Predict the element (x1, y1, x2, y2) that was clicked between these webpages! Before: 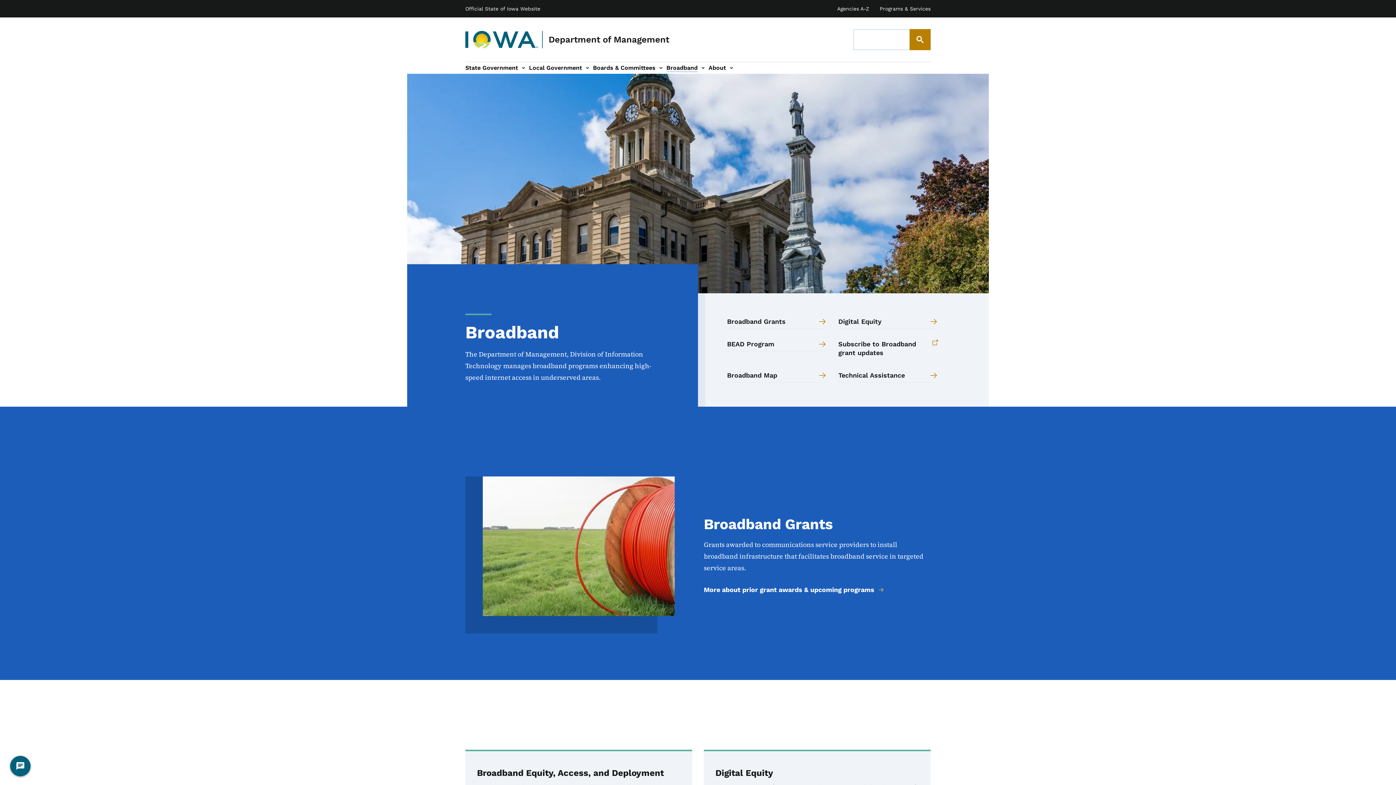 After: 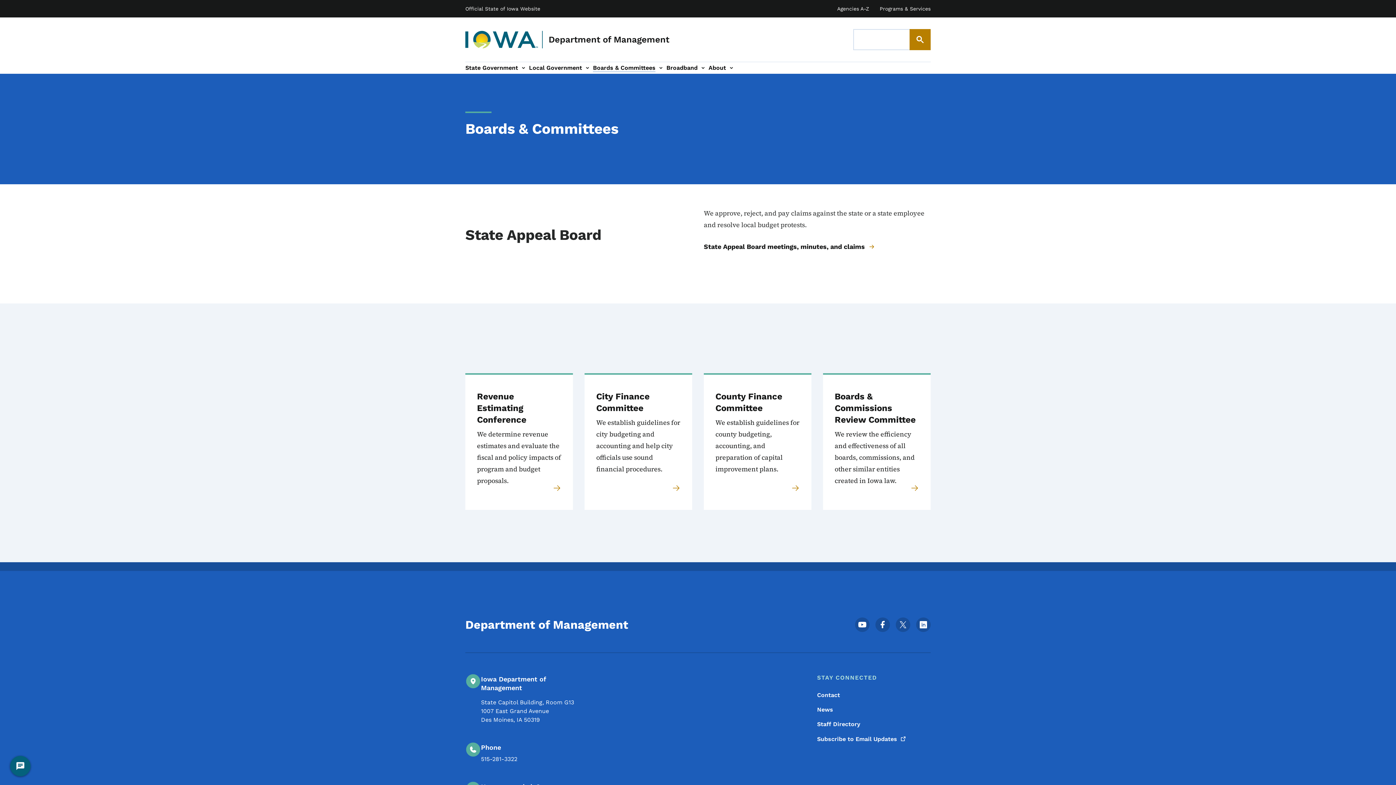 Action: bbox: (593, 63, 655, 72) label: Boards & Committees